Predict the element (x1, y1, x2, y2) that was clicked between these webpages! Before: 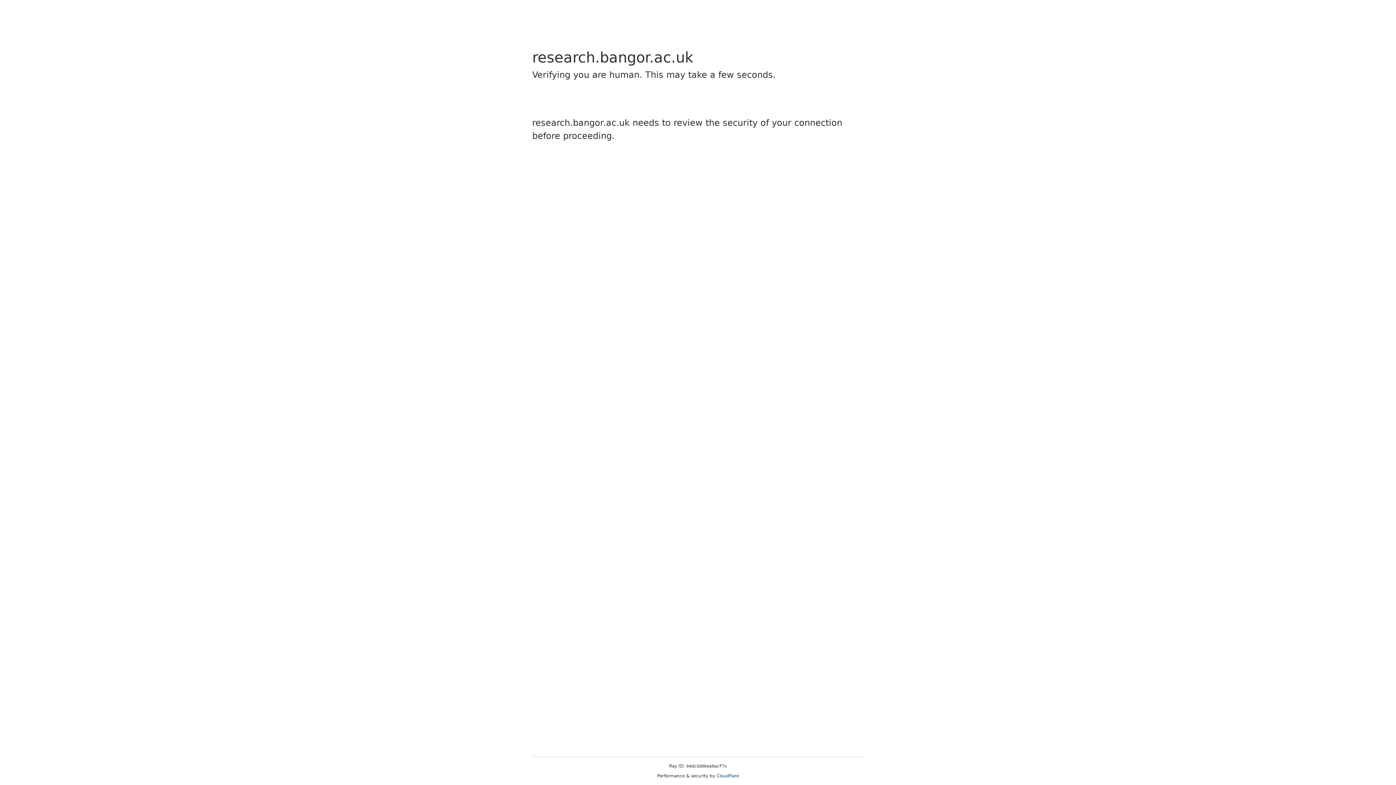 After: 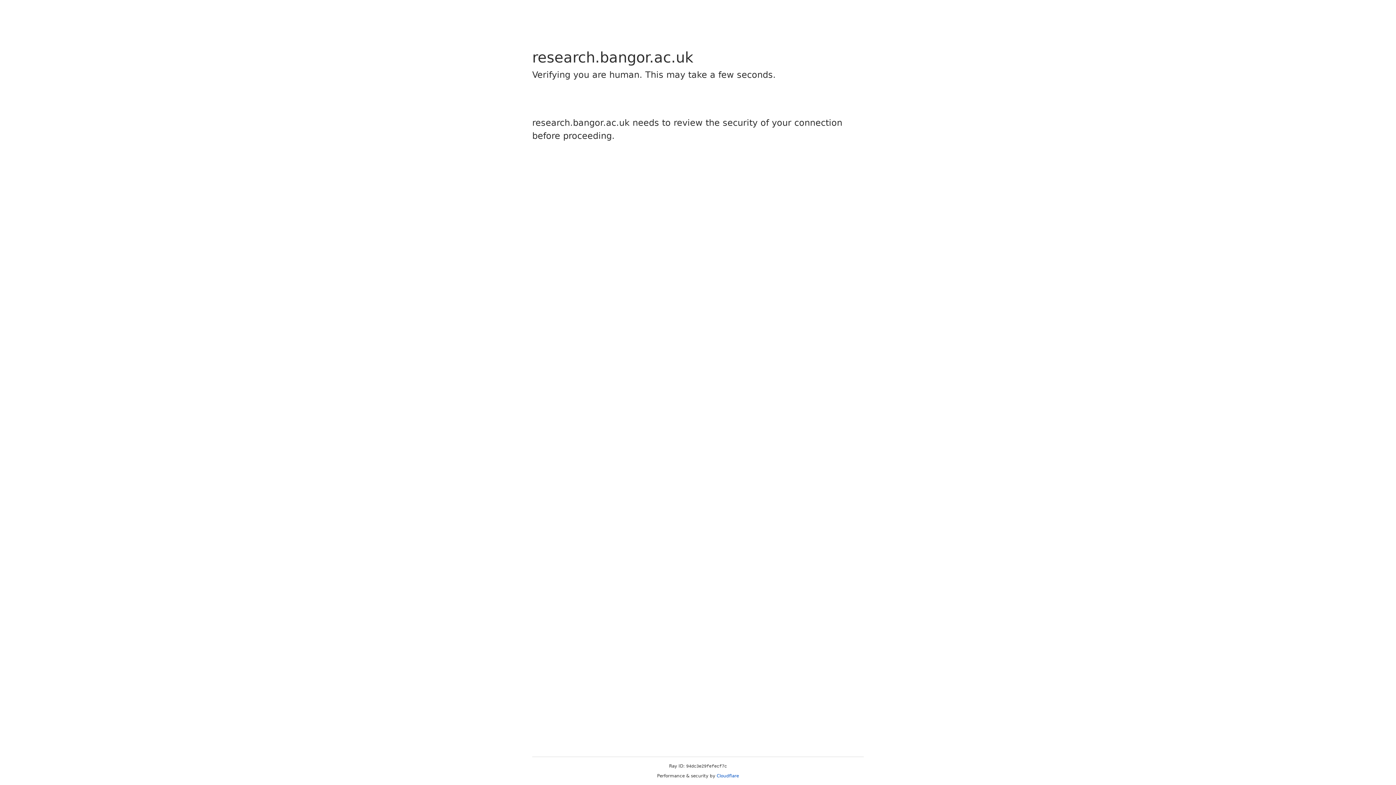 Action: bbox: (716, 773, 739, 778) label: Cloudflare